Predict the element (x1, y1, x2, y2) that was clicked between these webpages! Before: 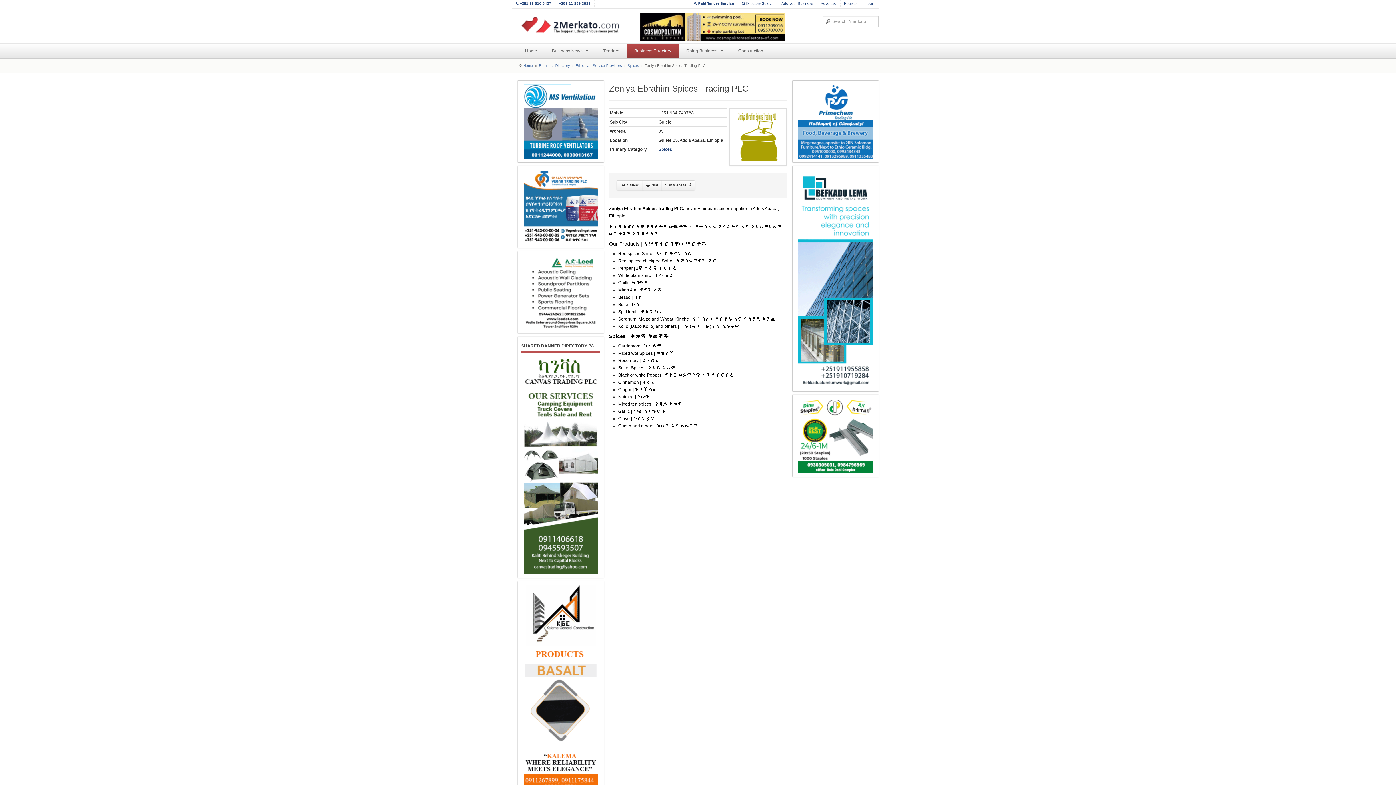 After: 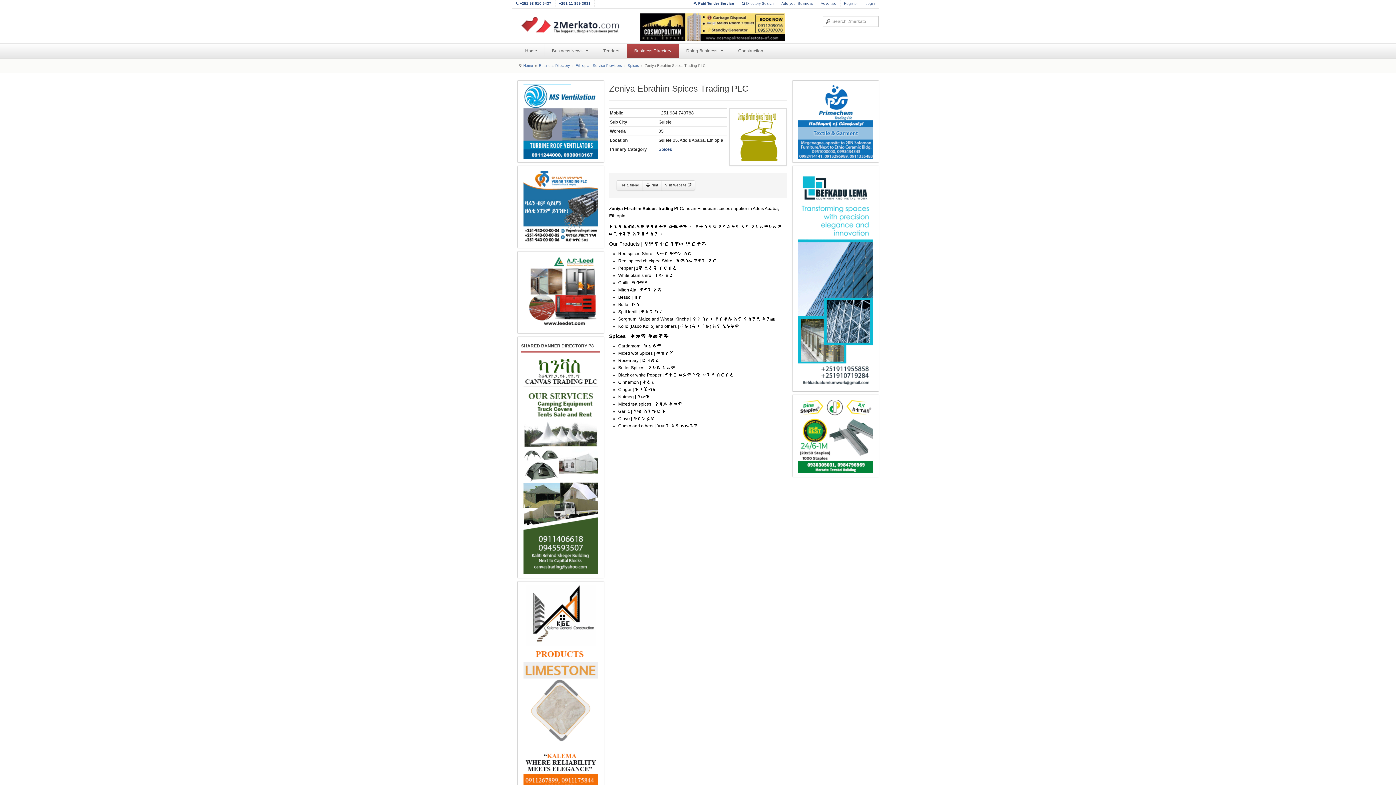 Action: bbox: (639, 13, 785, 40)